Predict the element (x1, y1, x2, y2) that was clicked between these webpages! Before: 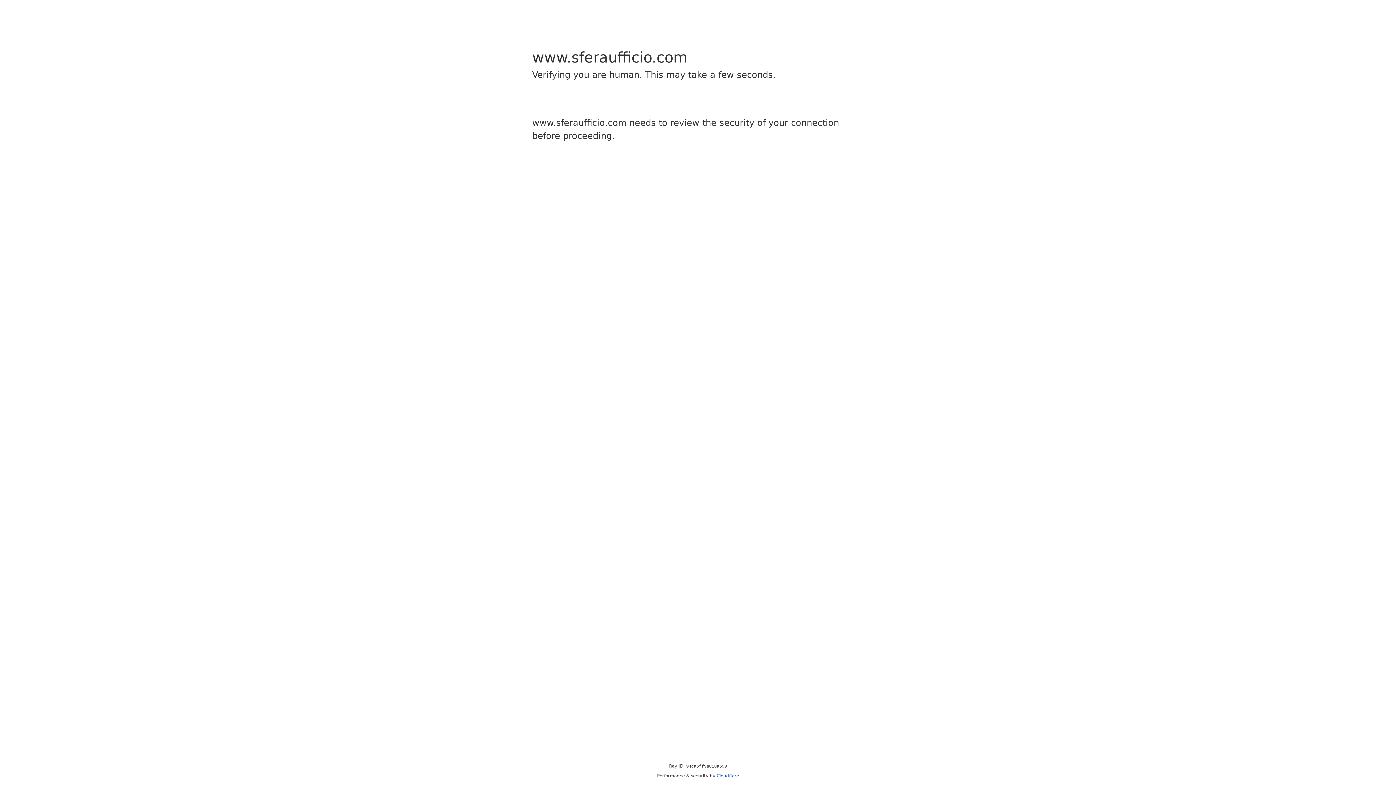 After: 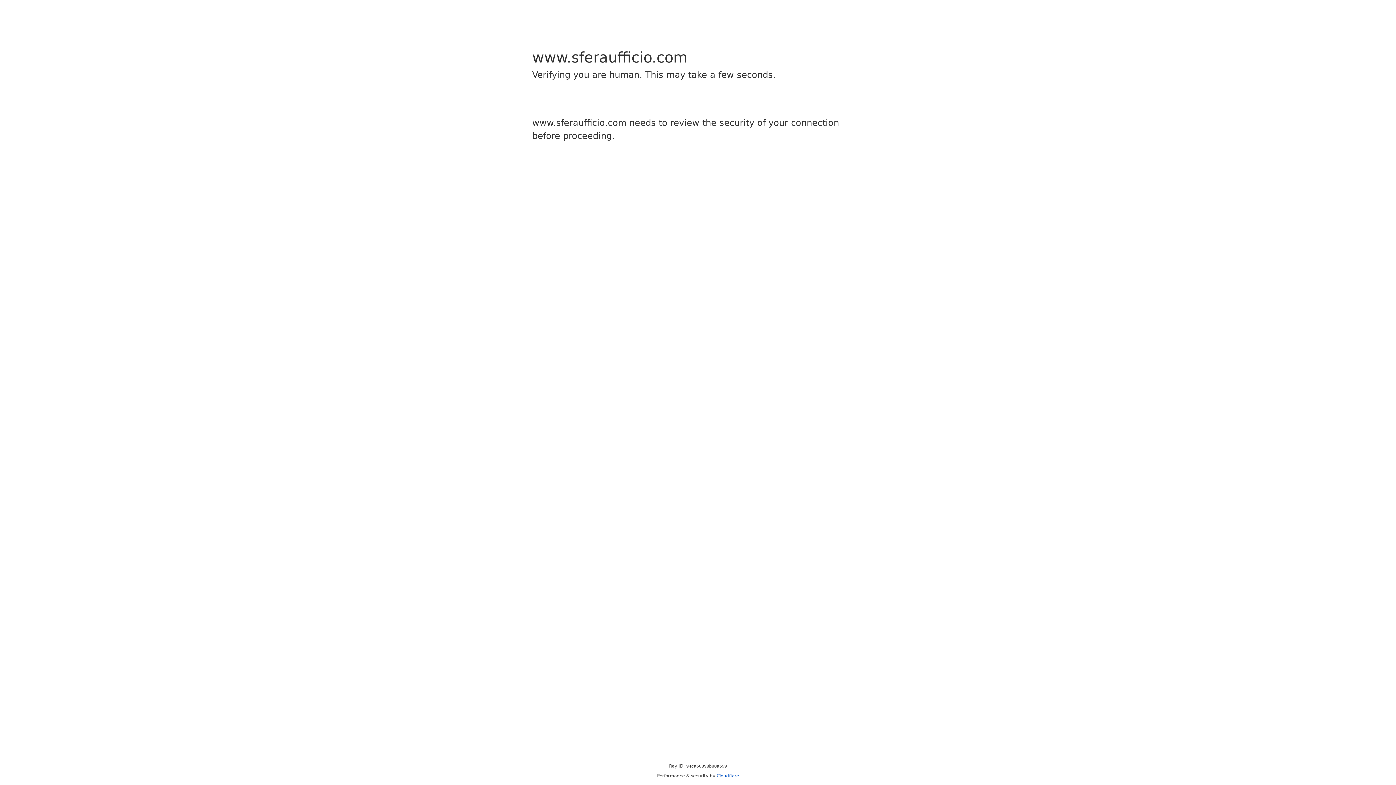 Action: label: Cloudflare bbox: (716, 773, 739, 778)